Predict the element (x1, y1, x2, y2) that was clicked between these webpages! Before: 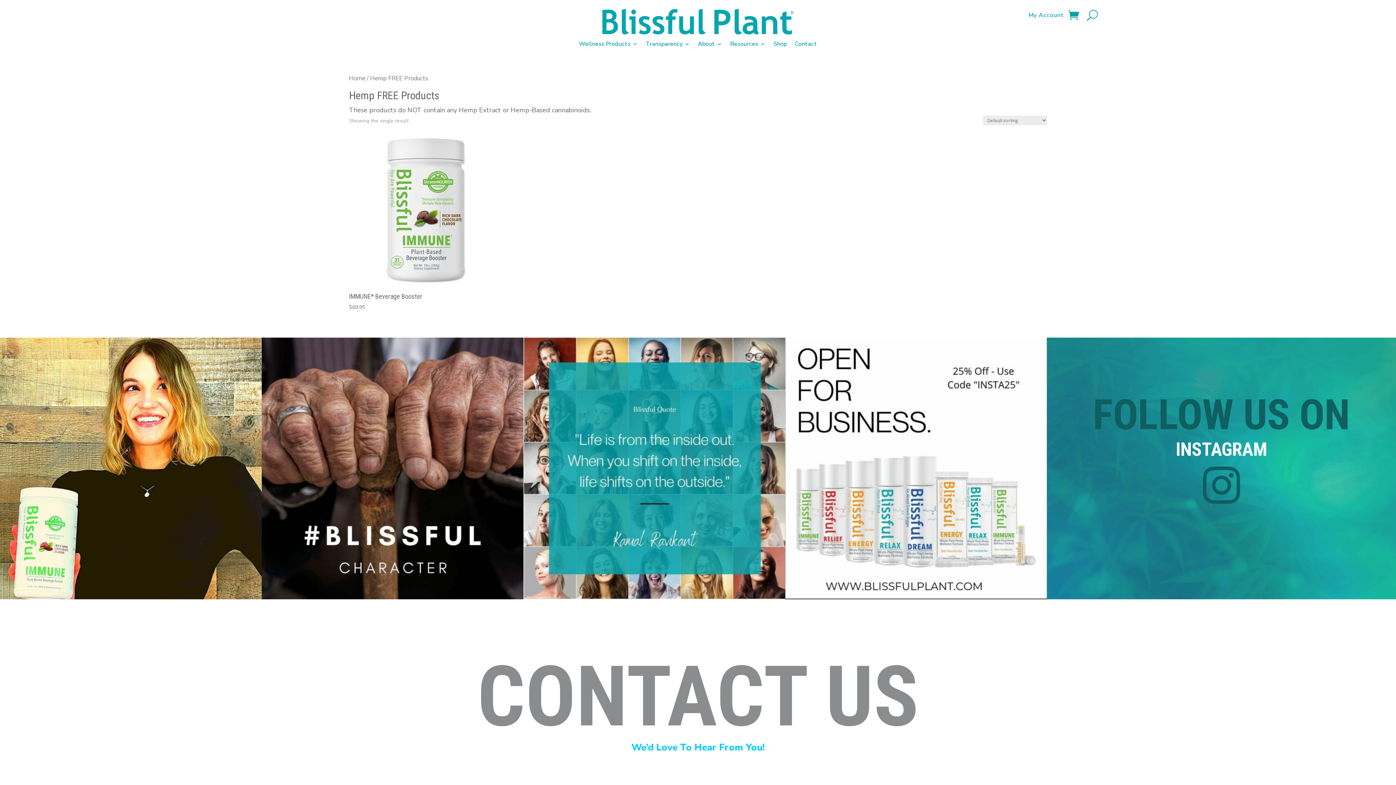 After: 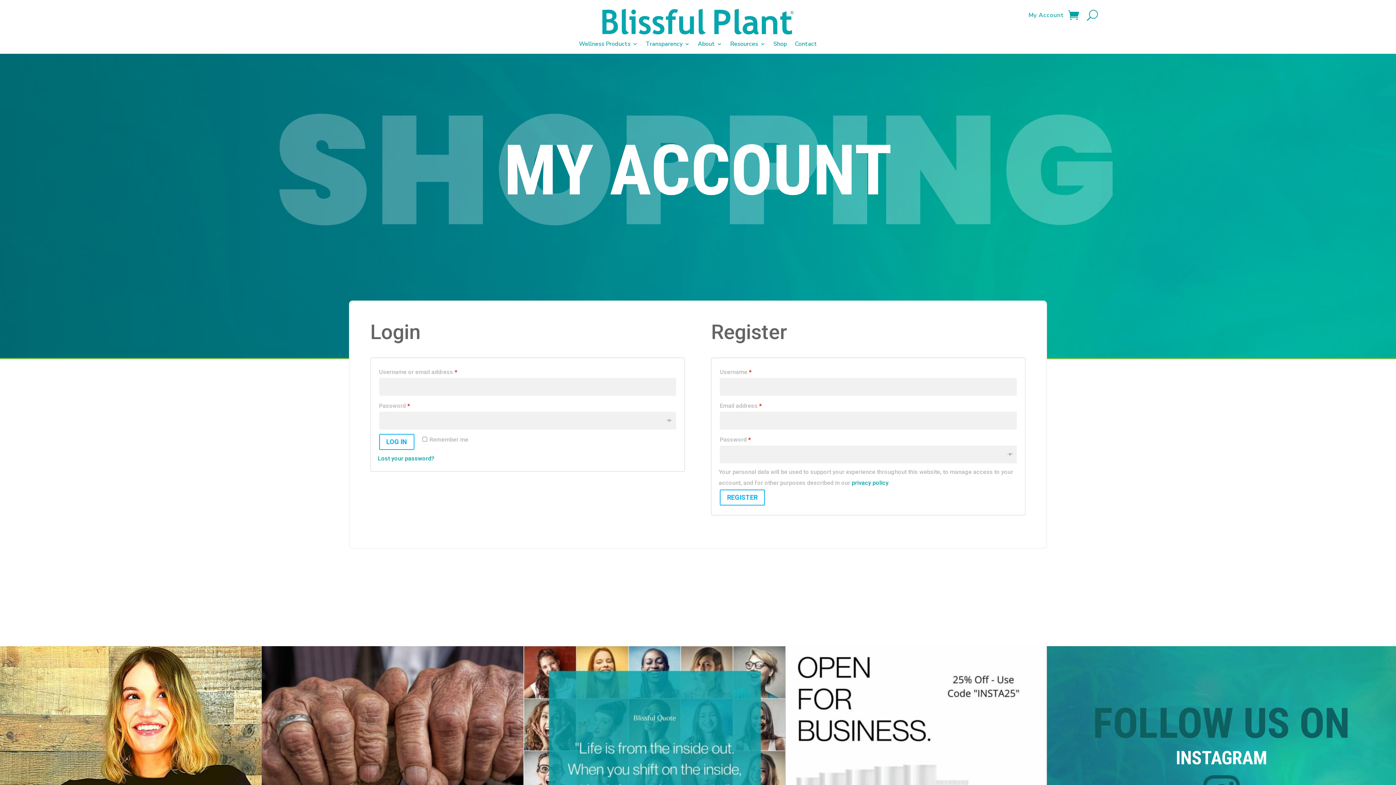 Action: bbox: (1028, 12, 1064, 20) label: My Account